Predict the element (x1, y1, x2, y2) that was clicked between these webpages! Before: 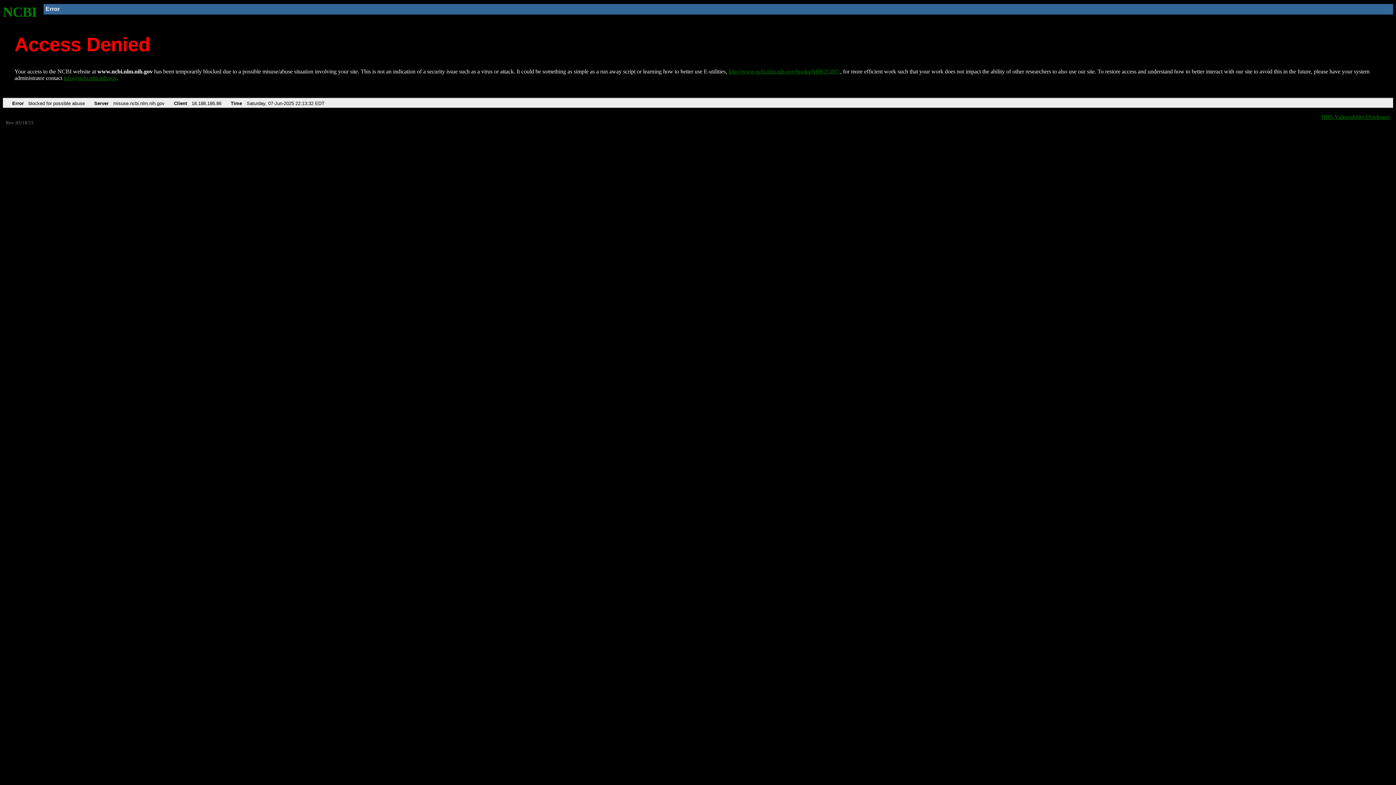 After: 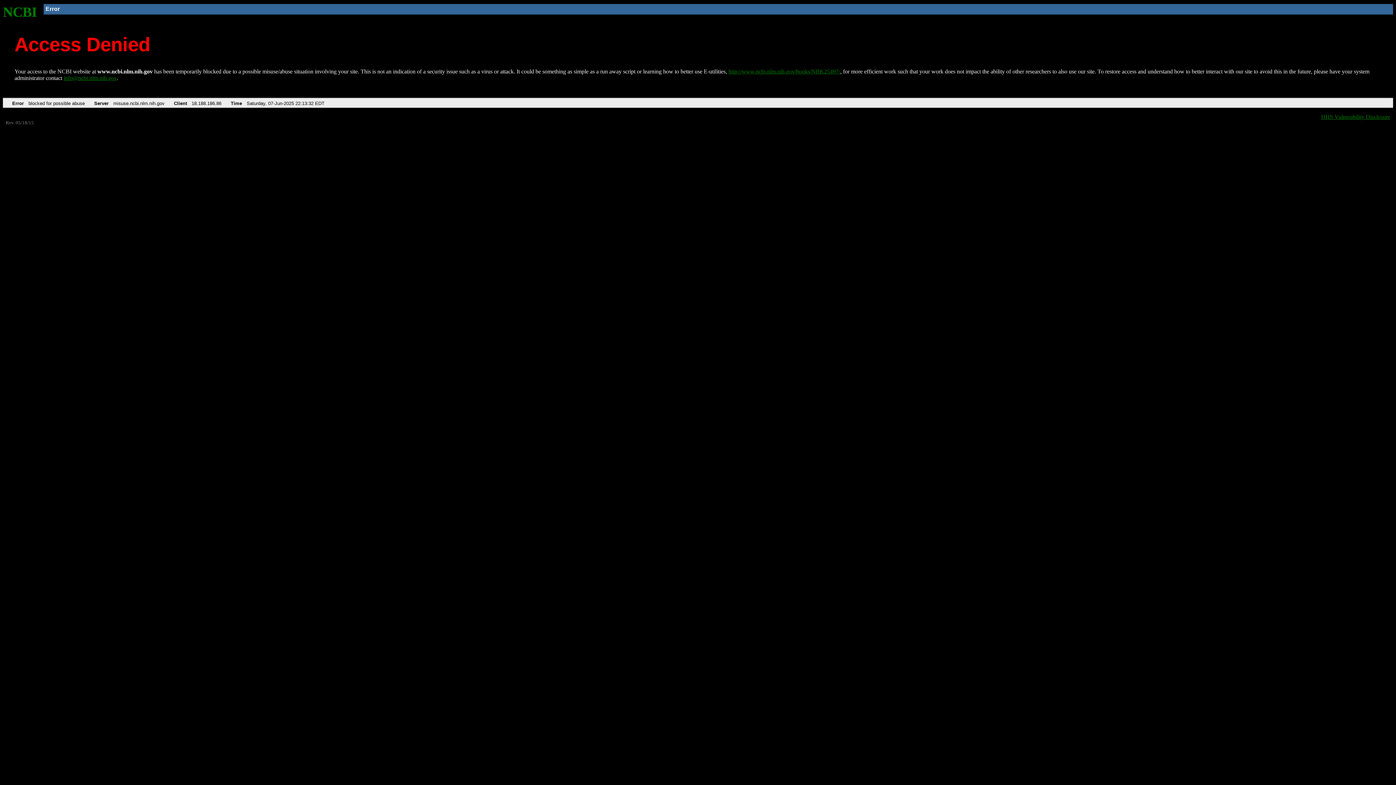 Action: label: info@ncbi.nlm.nih.gov bbox: (63, 75, 116, 81)